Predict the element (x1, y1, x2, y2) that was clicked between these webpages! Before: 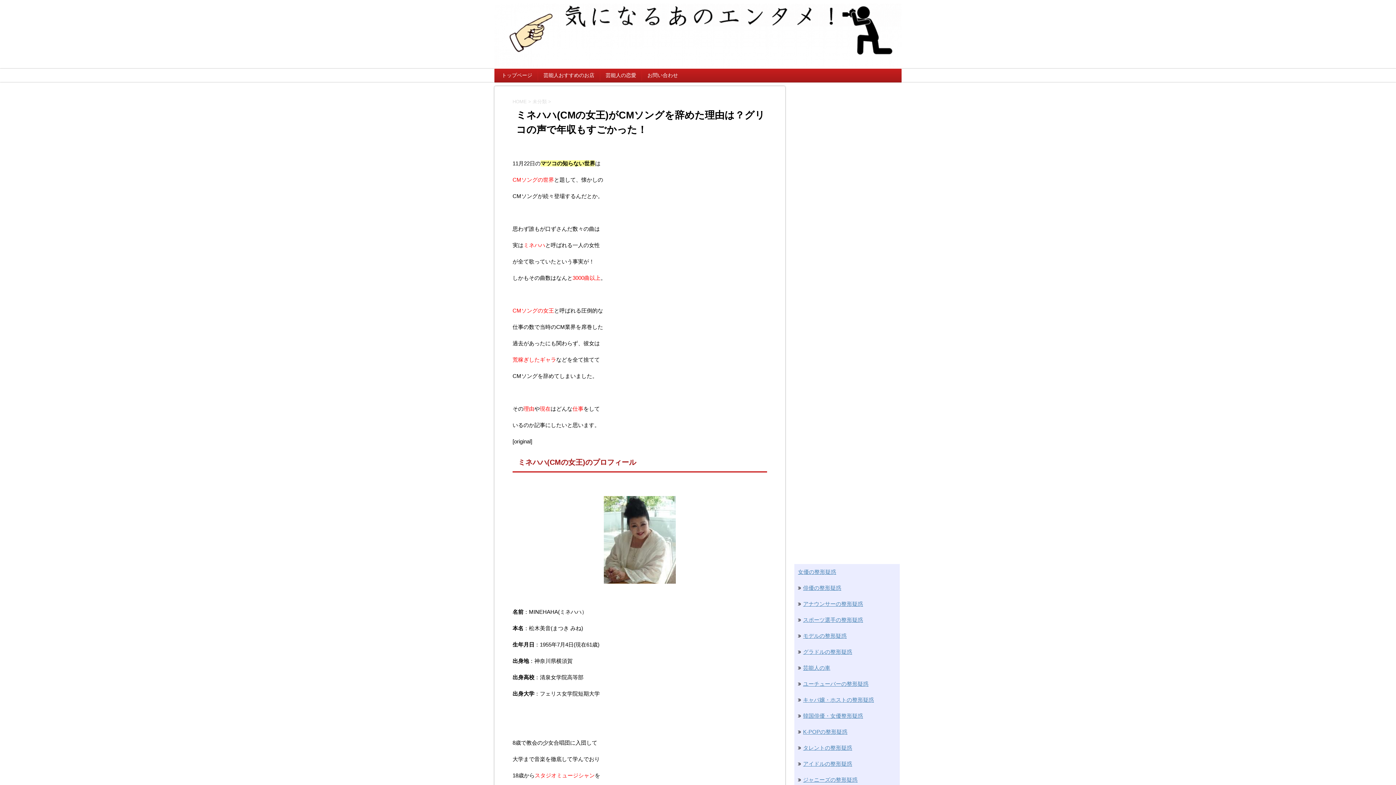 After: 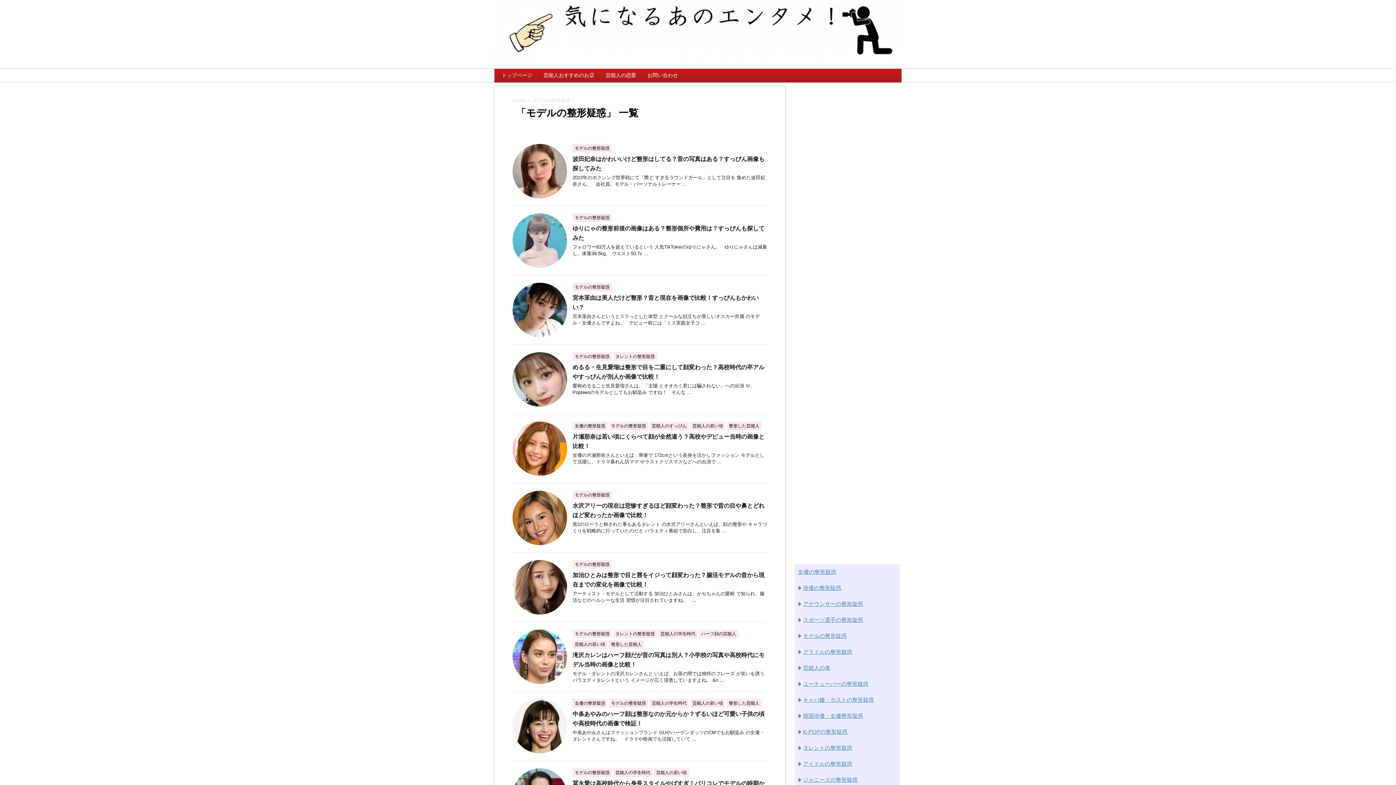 Action: bbox: (803, 633, 846, 639) label: モデルの整形疑惑